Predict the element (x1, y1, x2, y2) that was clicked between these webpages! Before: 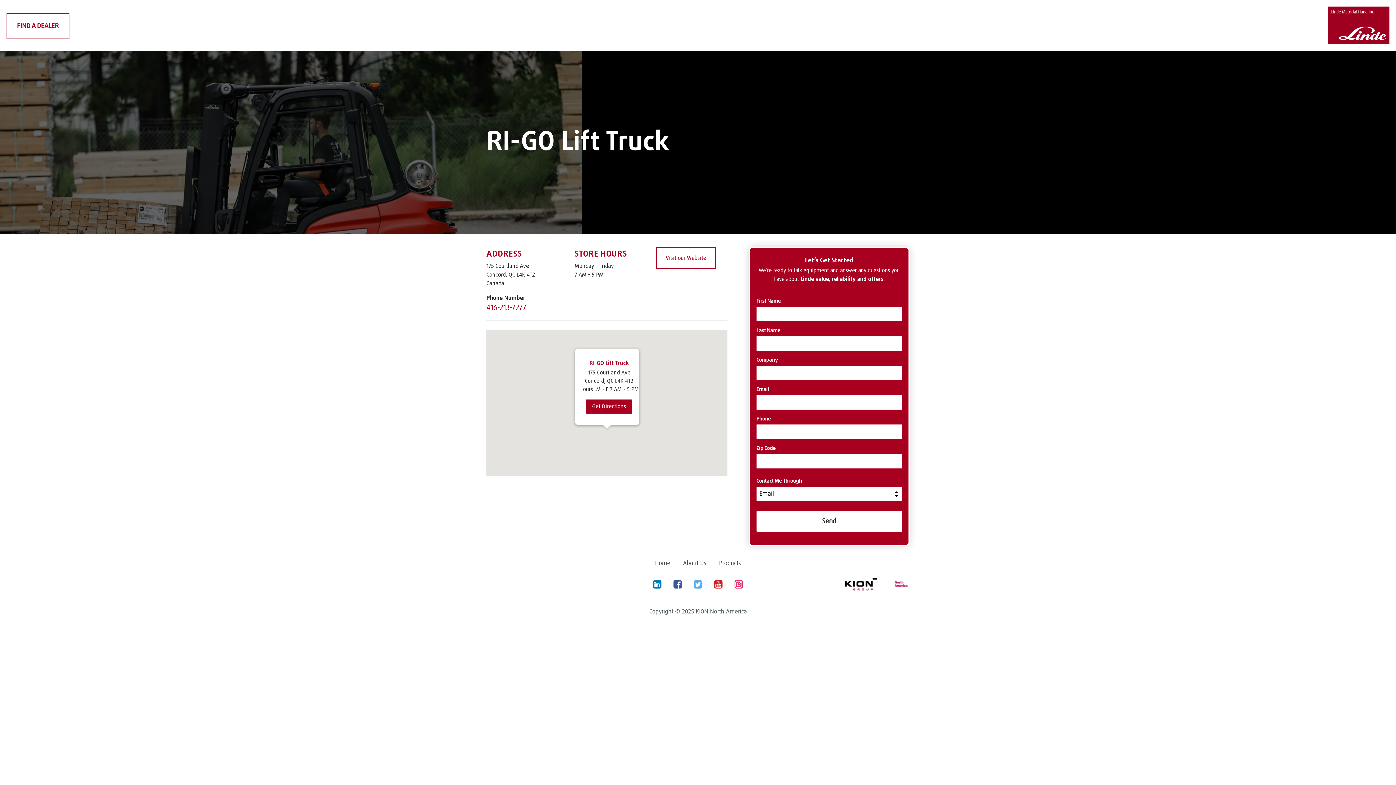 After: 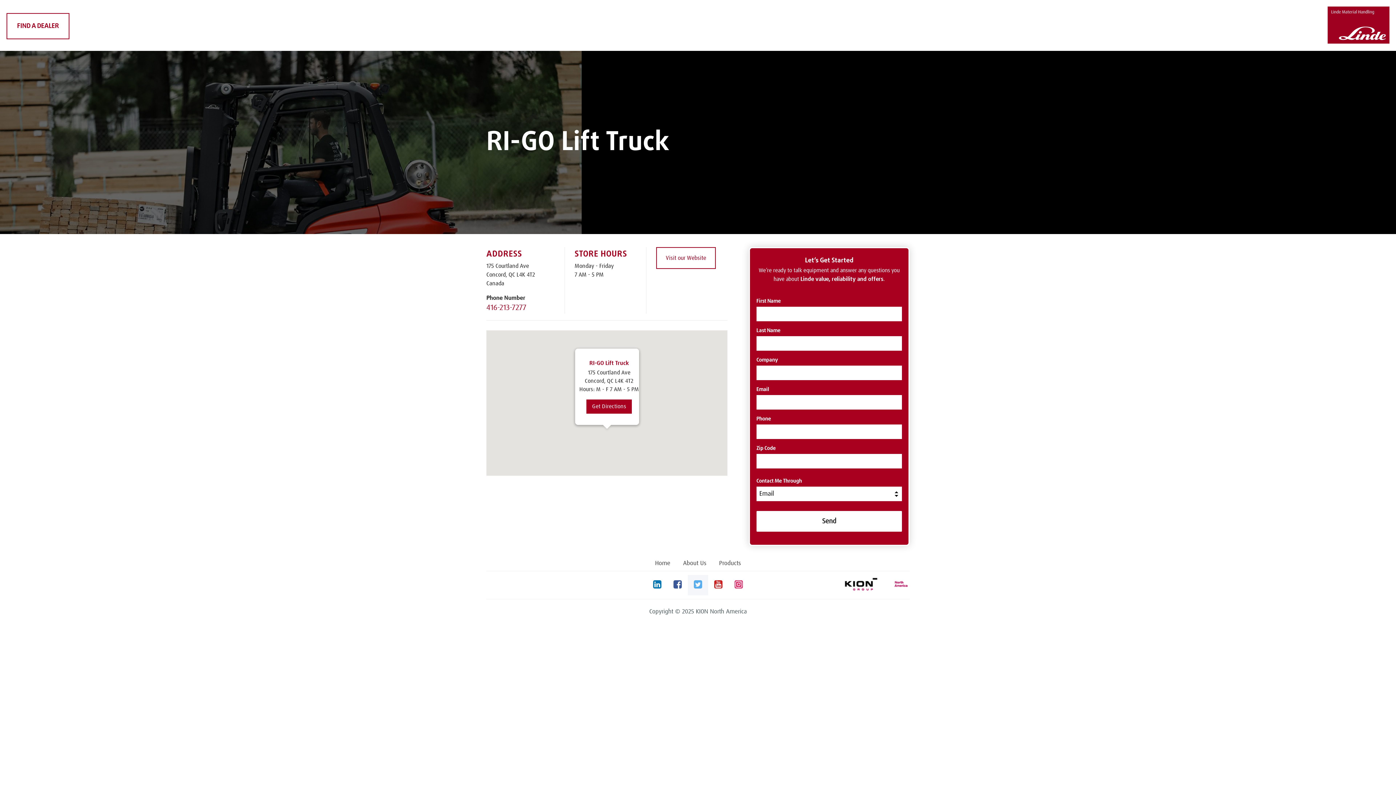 Action: bbox: (688, 575, 708, 595)